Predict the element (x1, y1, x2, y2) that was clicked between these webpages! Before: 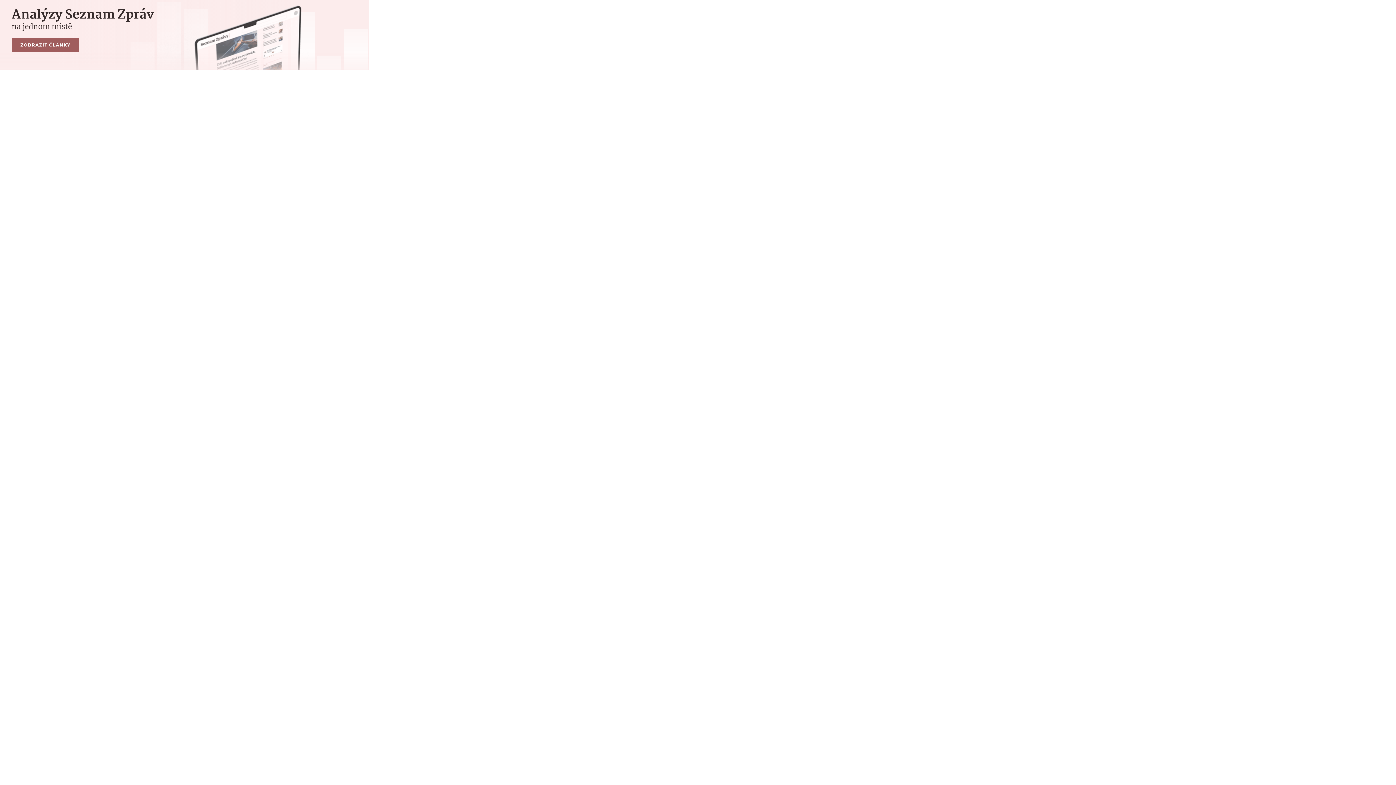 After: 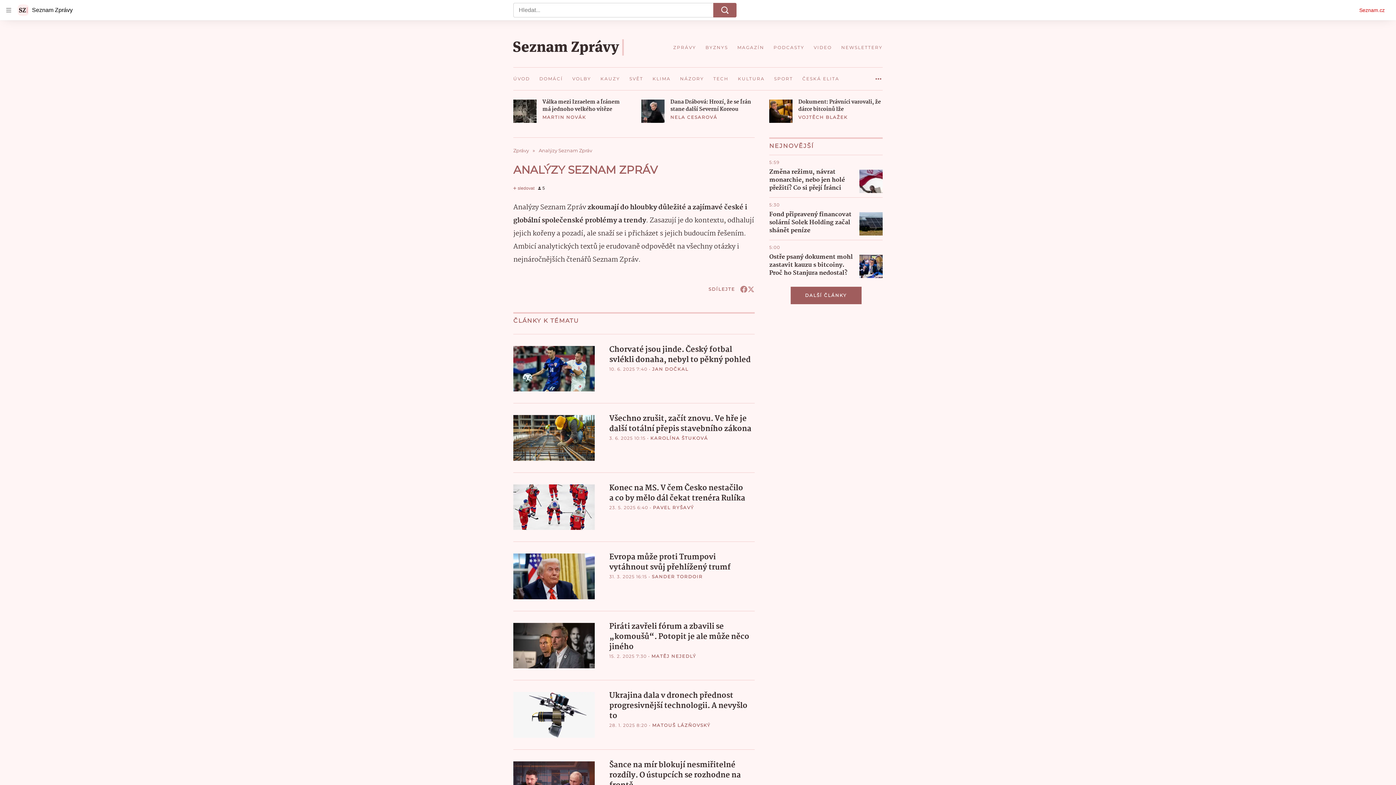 Action: bbox: (0, 0, 1396, 69) label: Analýzy Seznam Zpráv
na jednom místě
ZOBRAZIT ČLÁNKY